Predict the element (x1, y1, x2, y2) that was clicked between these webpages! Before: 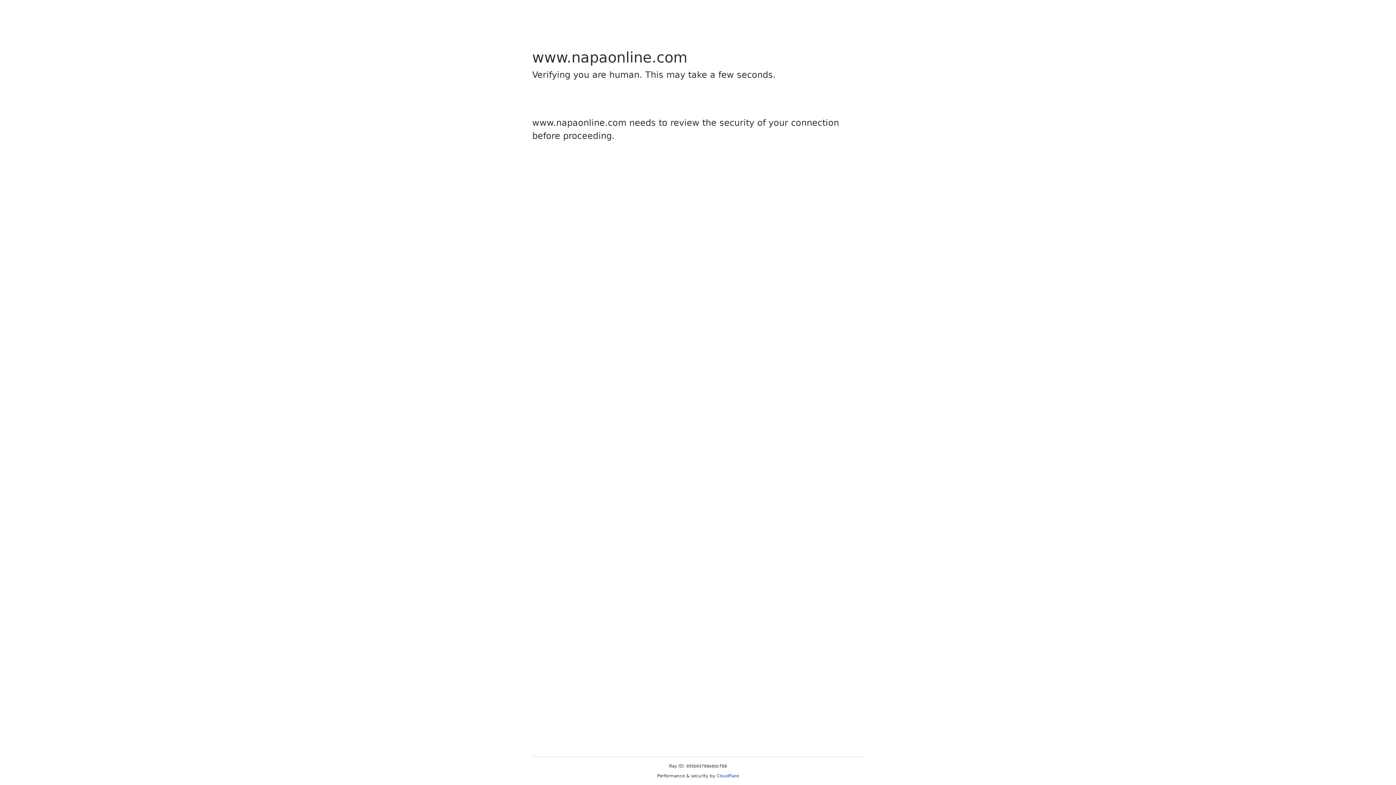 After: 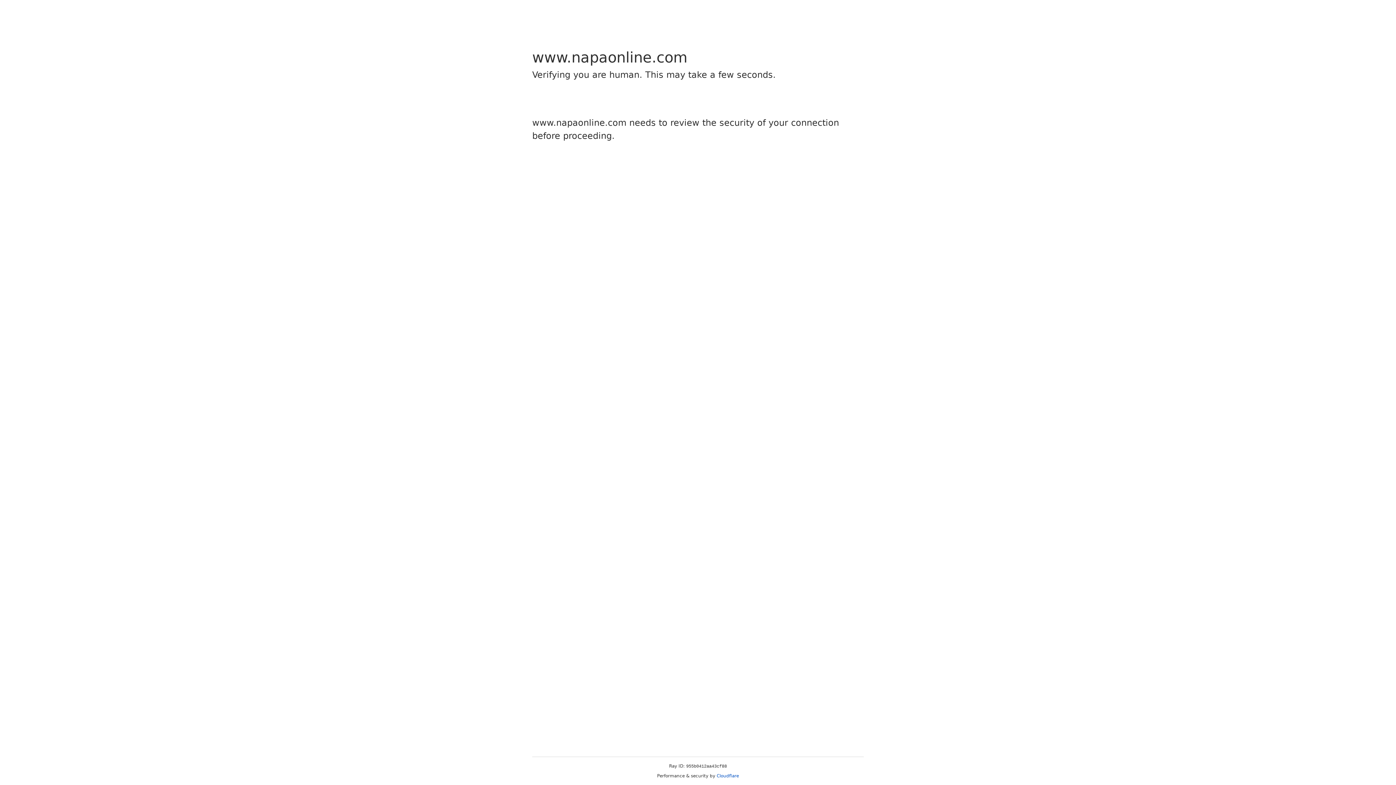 Action: label: Cloudflare bbox: (716, 773, 739, 778)